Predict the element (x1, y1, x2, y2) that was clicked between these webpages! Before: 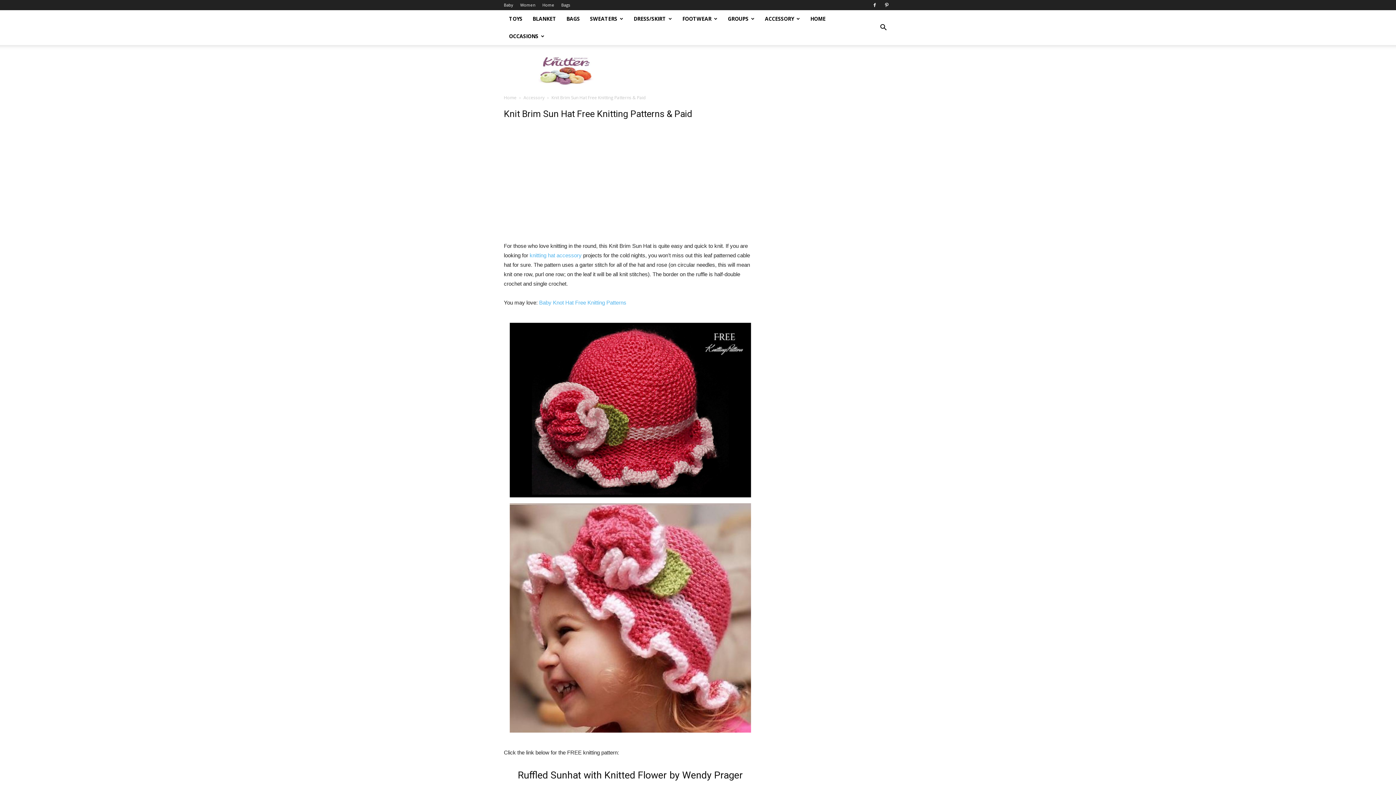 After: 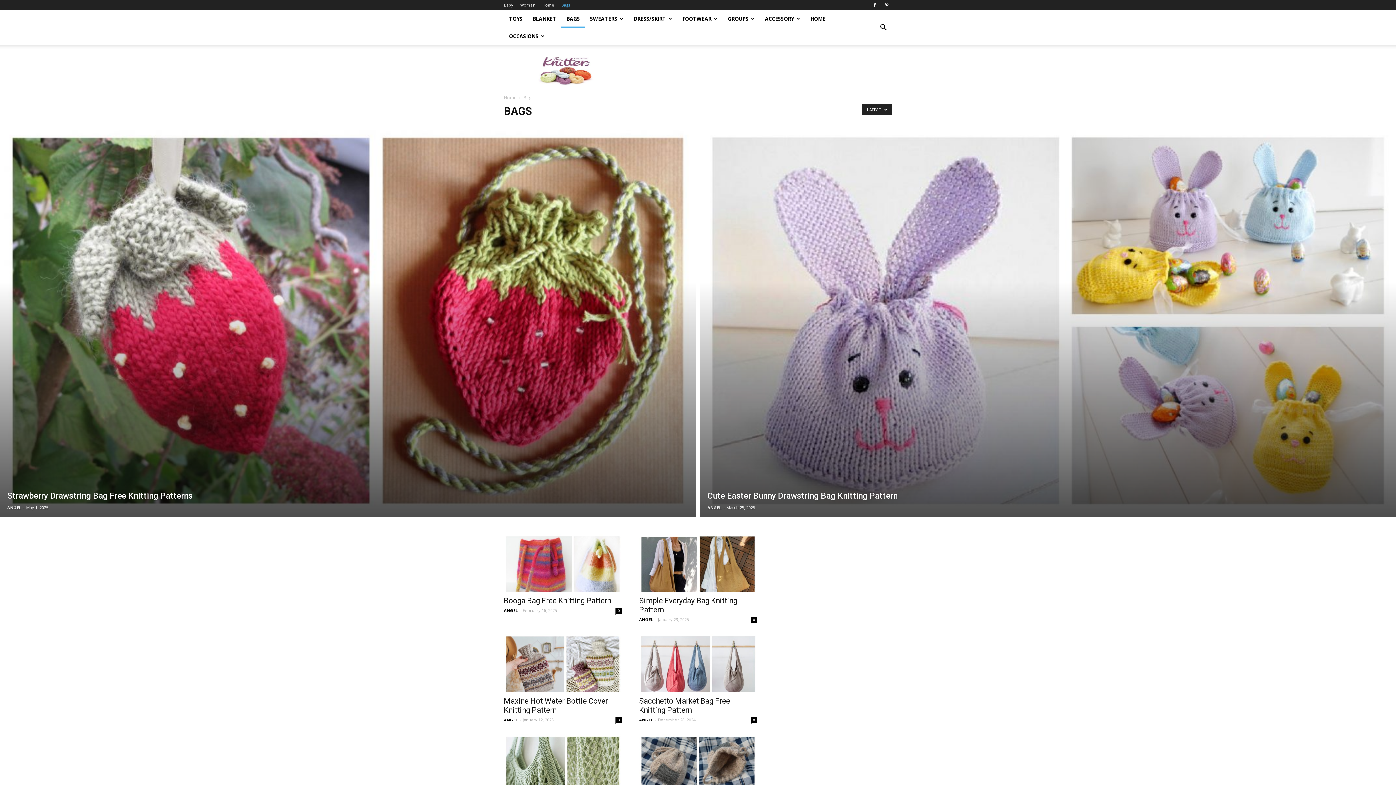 Action: bbox: (561, 10, 585, 27) label: BAGS